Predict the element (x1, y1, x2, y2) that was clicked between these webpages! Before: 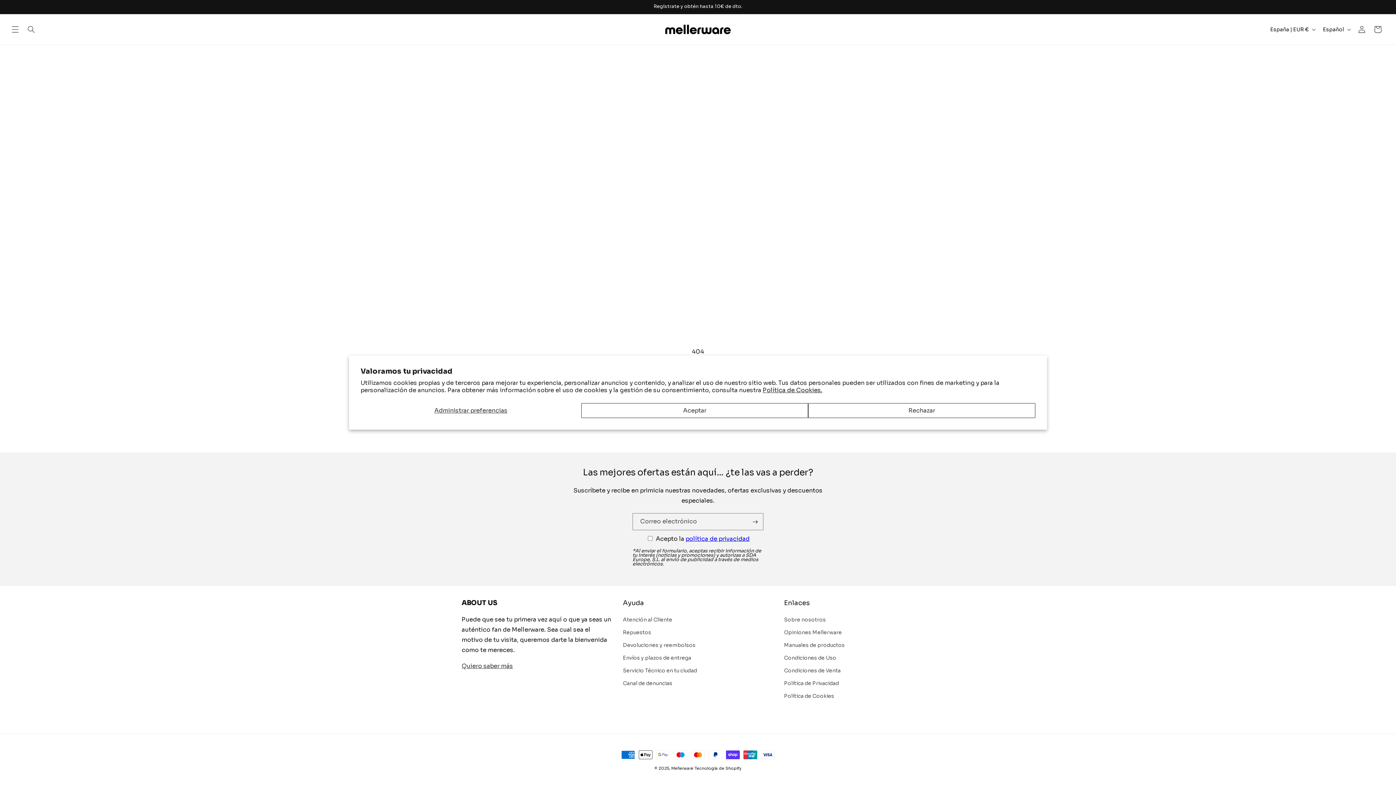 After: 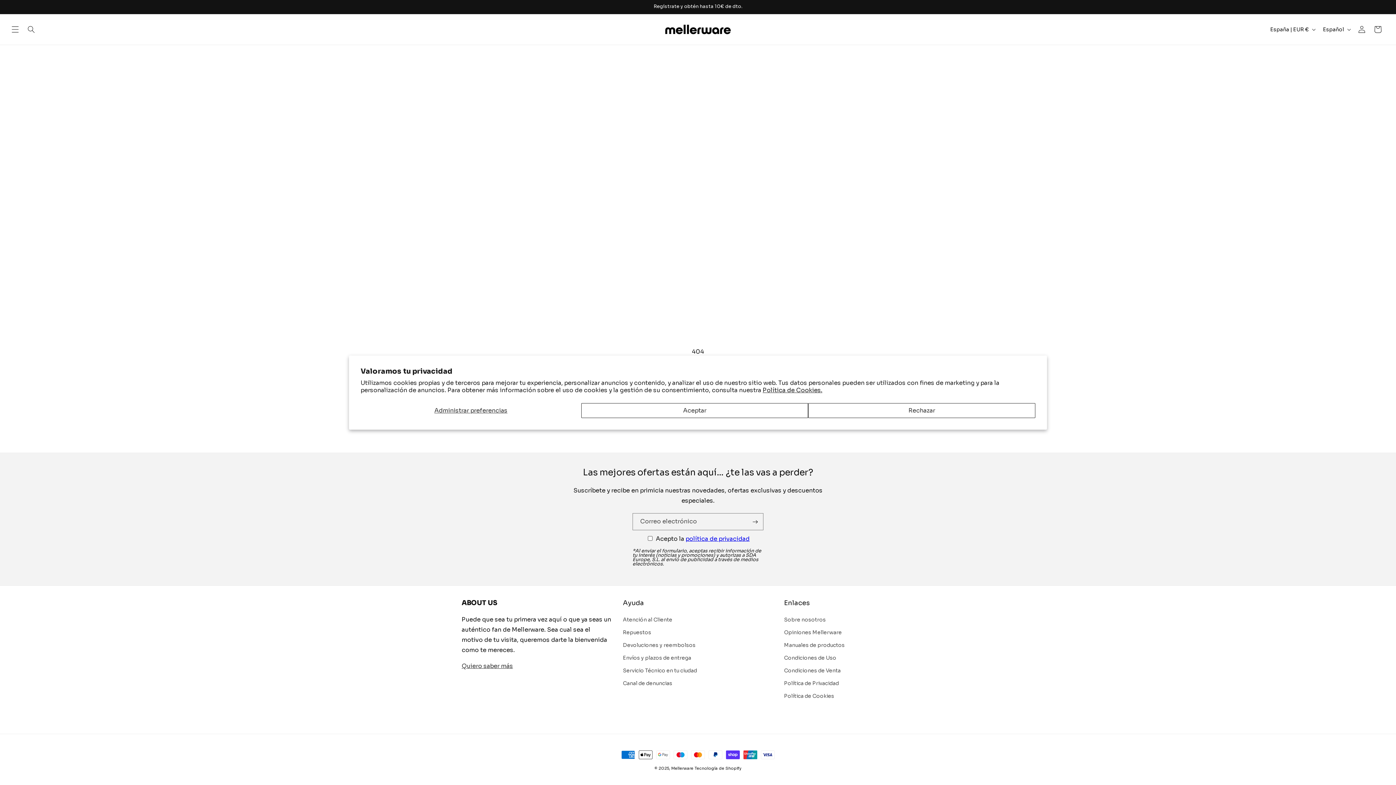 Action: label: política de privacidad bbox: (685, 535, 749, 543)